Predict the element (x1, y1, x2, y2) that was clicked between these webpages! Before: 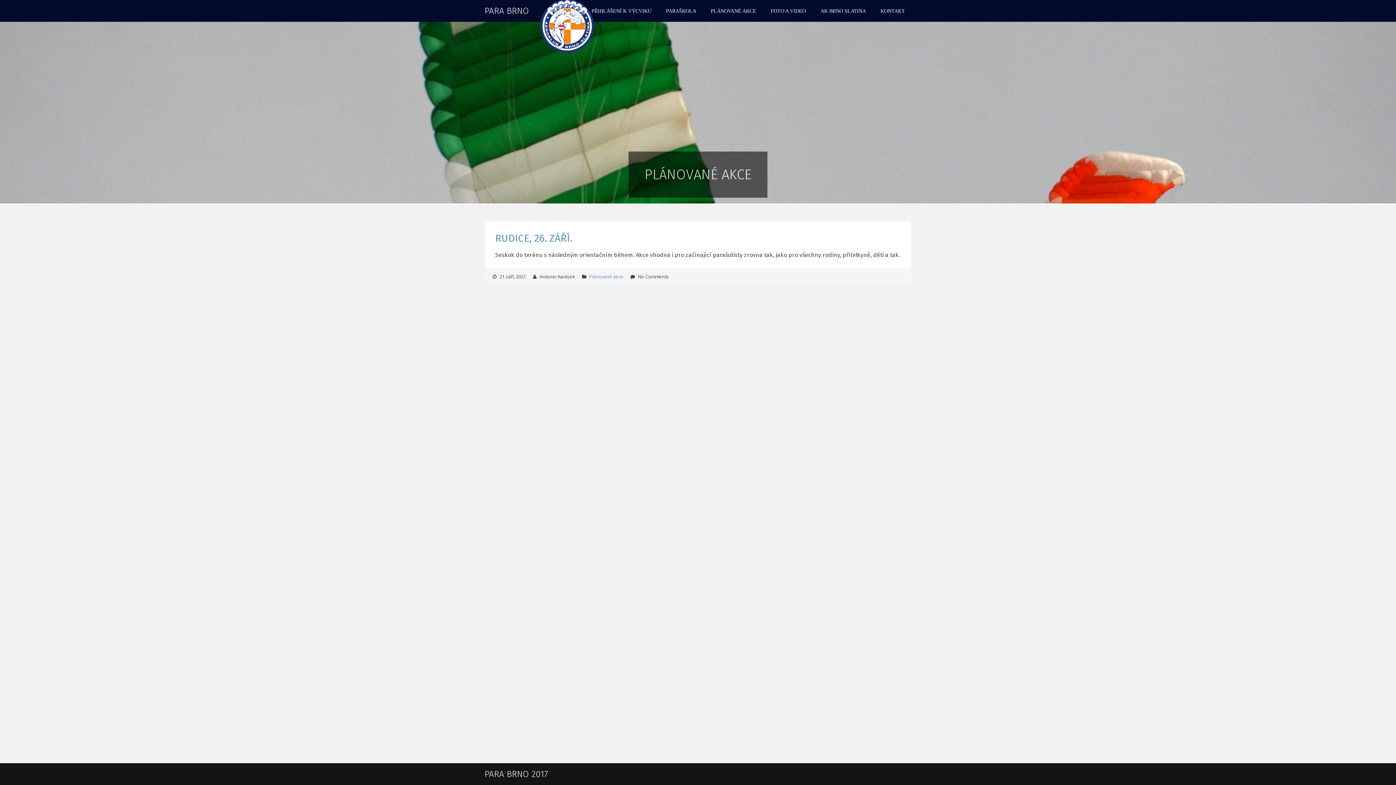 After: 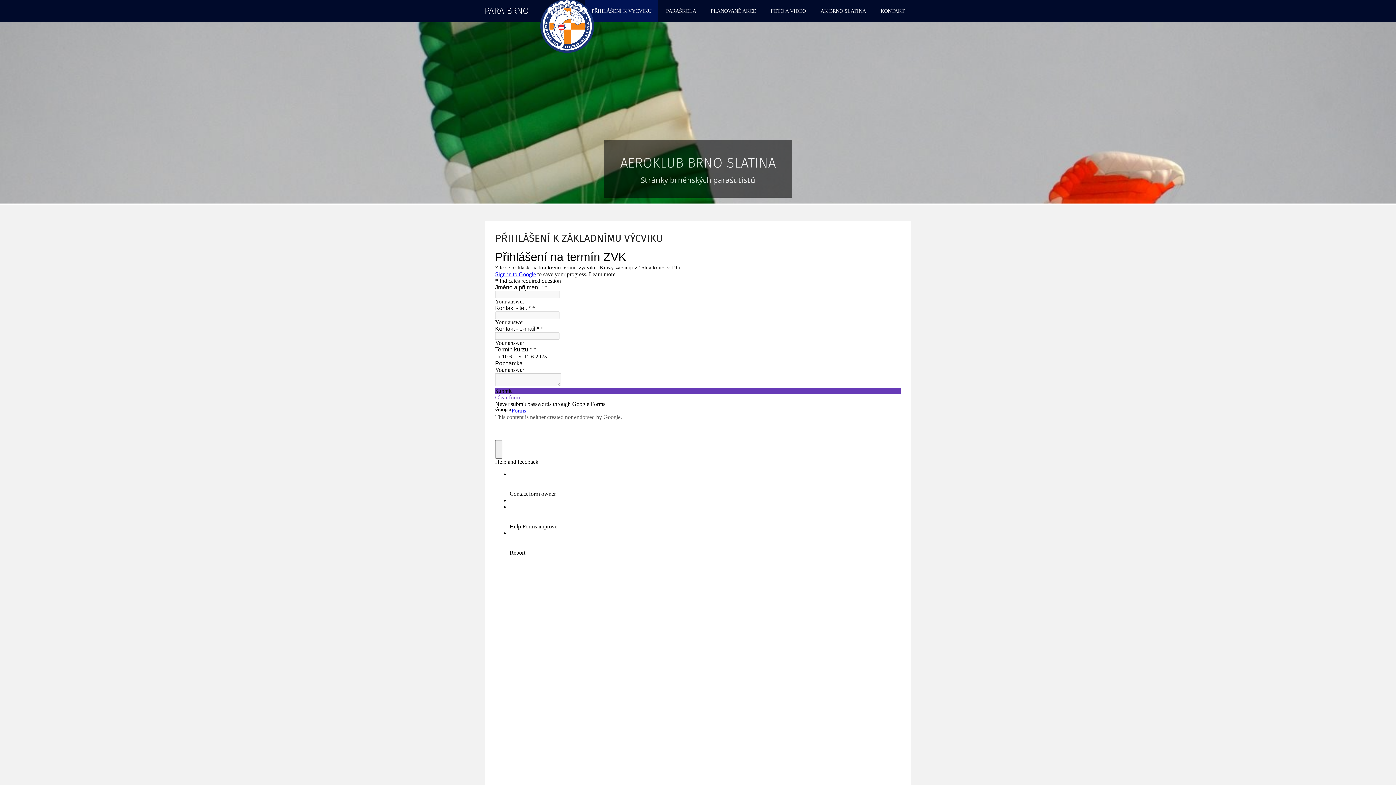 Action: label: PŘIHLÁŠENÍ K VÝCVIKU bbox: (585, 0, 658, 21)